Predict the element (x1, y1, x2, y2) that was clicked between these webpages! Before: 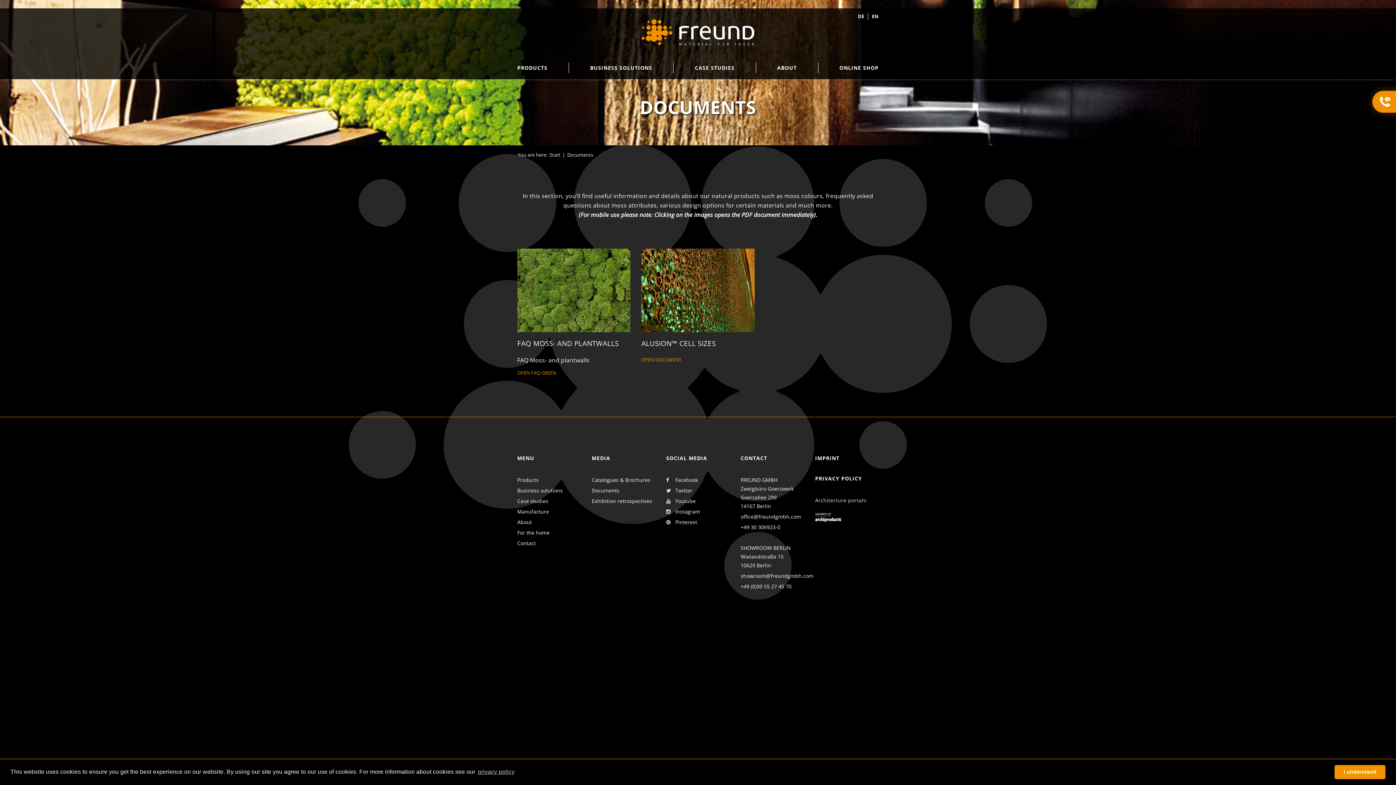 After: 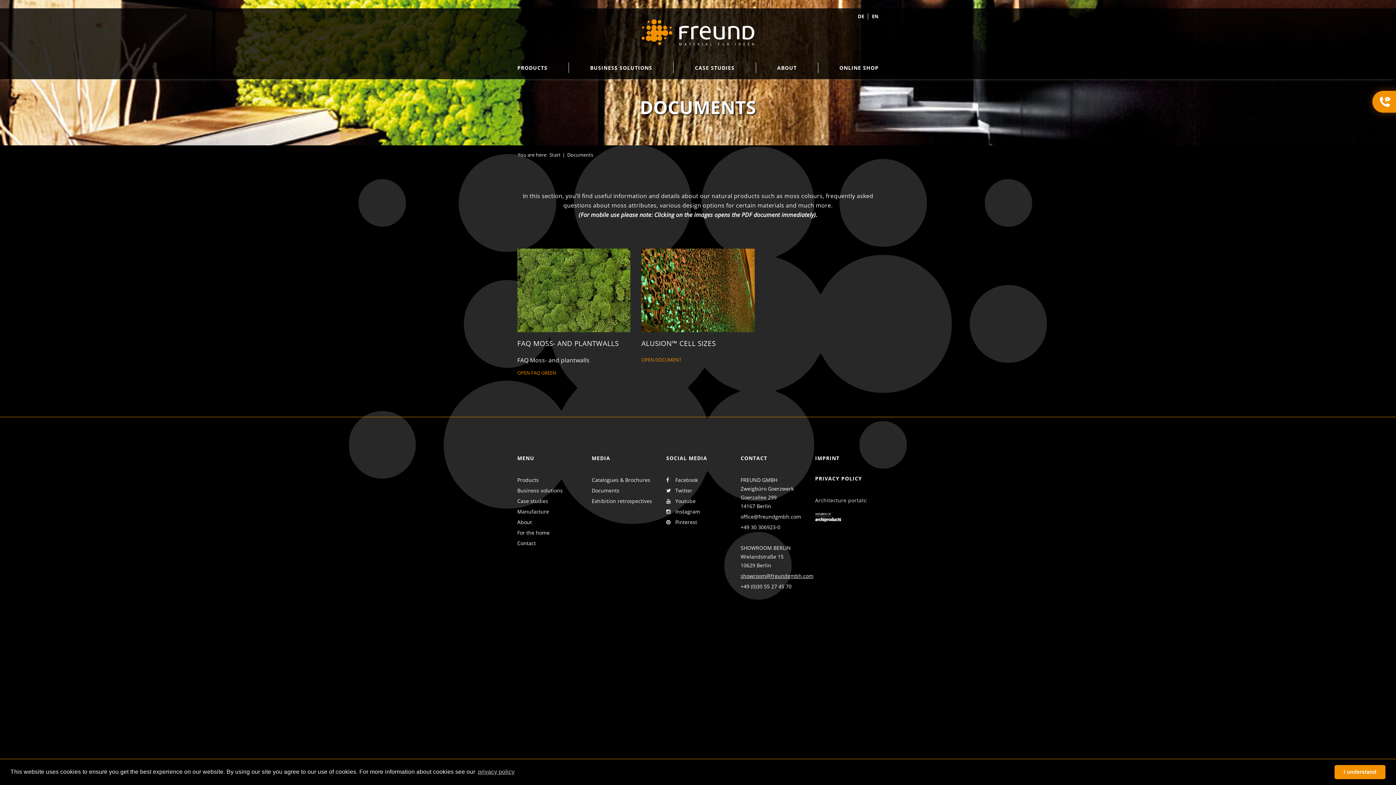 Action: bbox: (740, 572, 813, 579) label: showroom@freundgmbh.com